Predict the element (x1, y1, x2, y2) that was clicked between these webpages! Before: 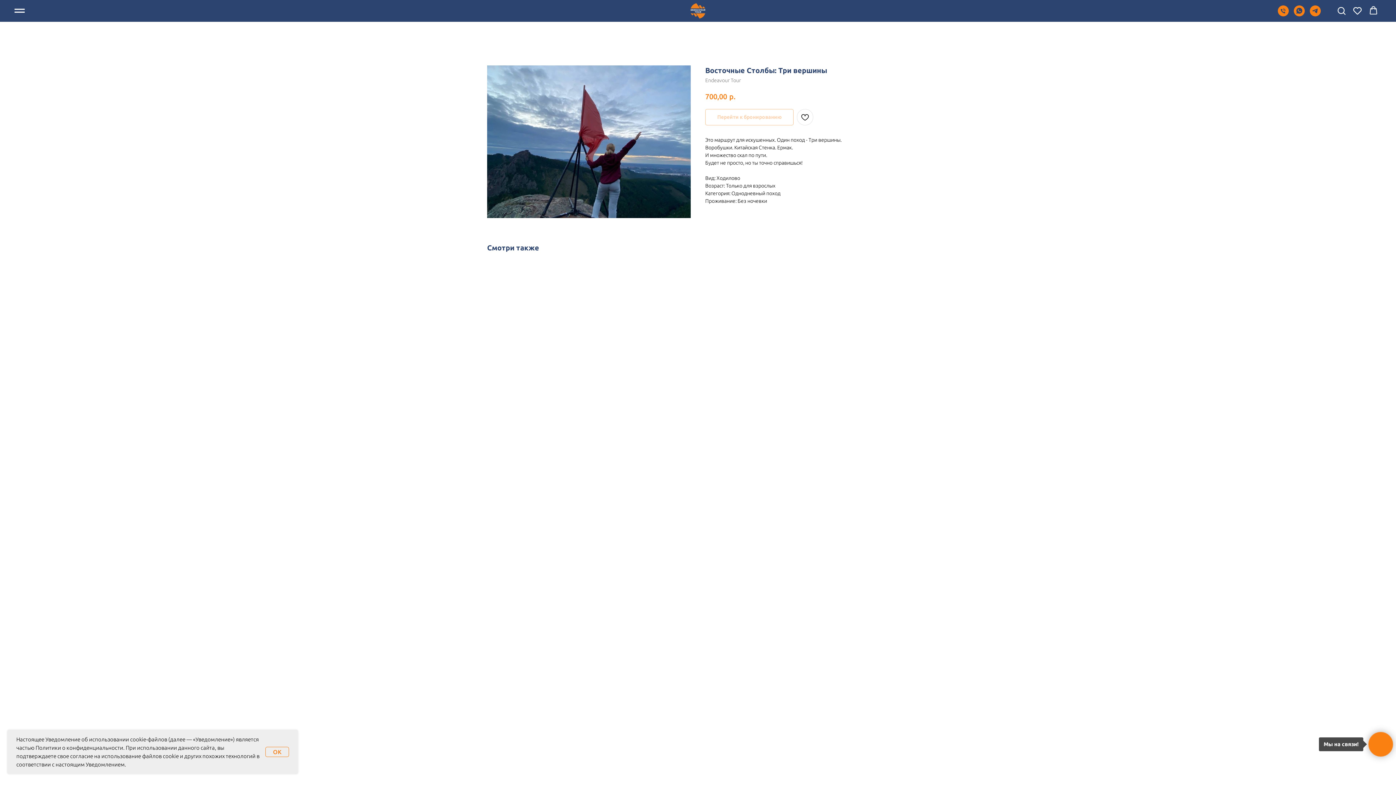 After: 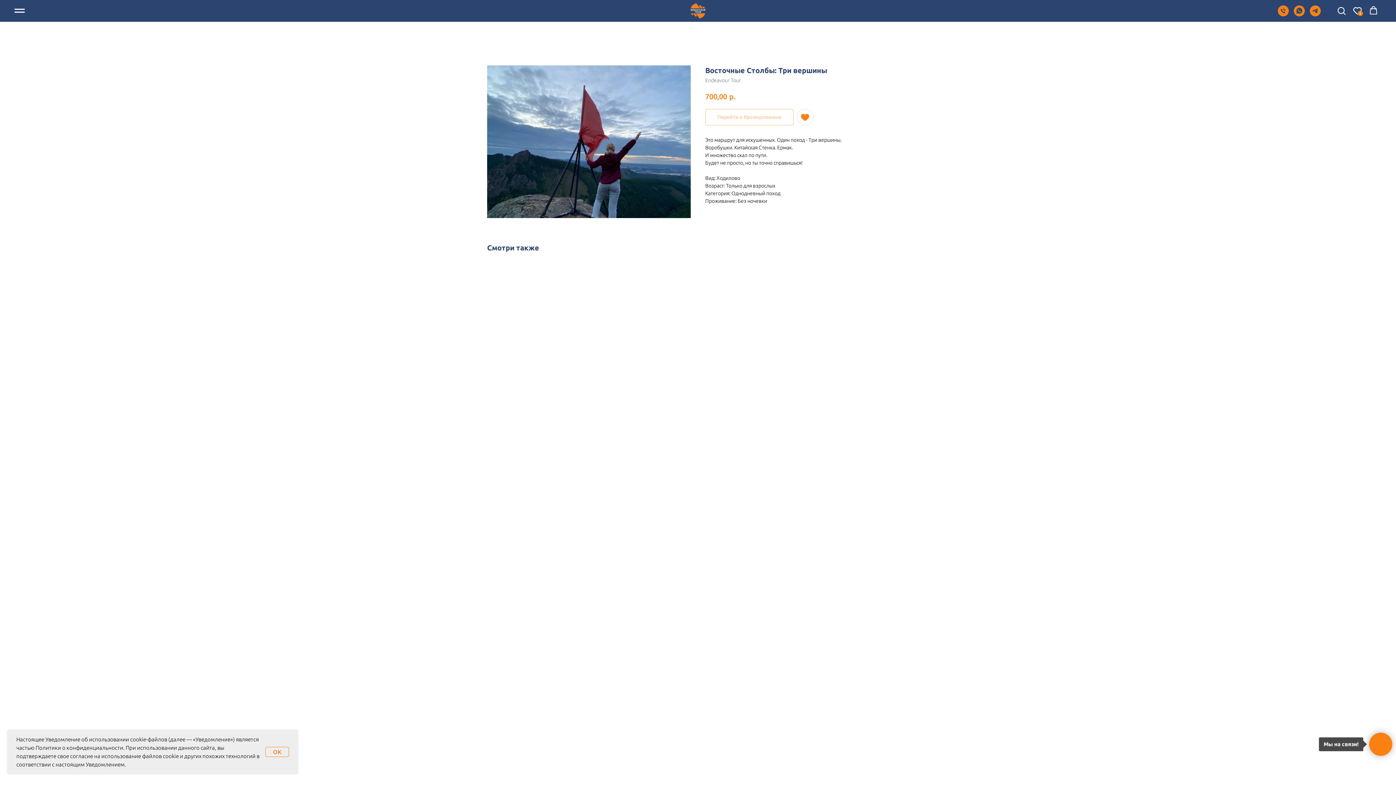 Action: bbox: (797, 109, 813, 125)